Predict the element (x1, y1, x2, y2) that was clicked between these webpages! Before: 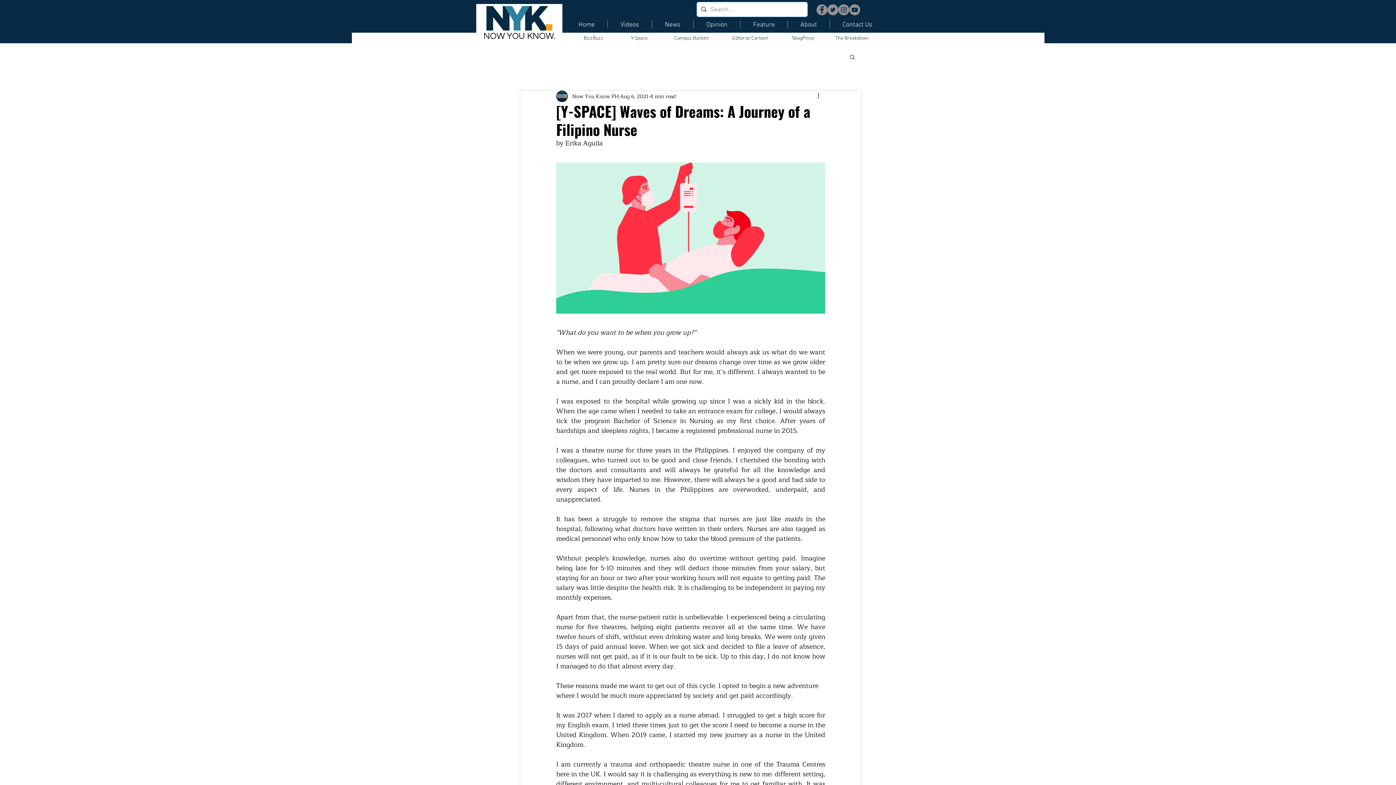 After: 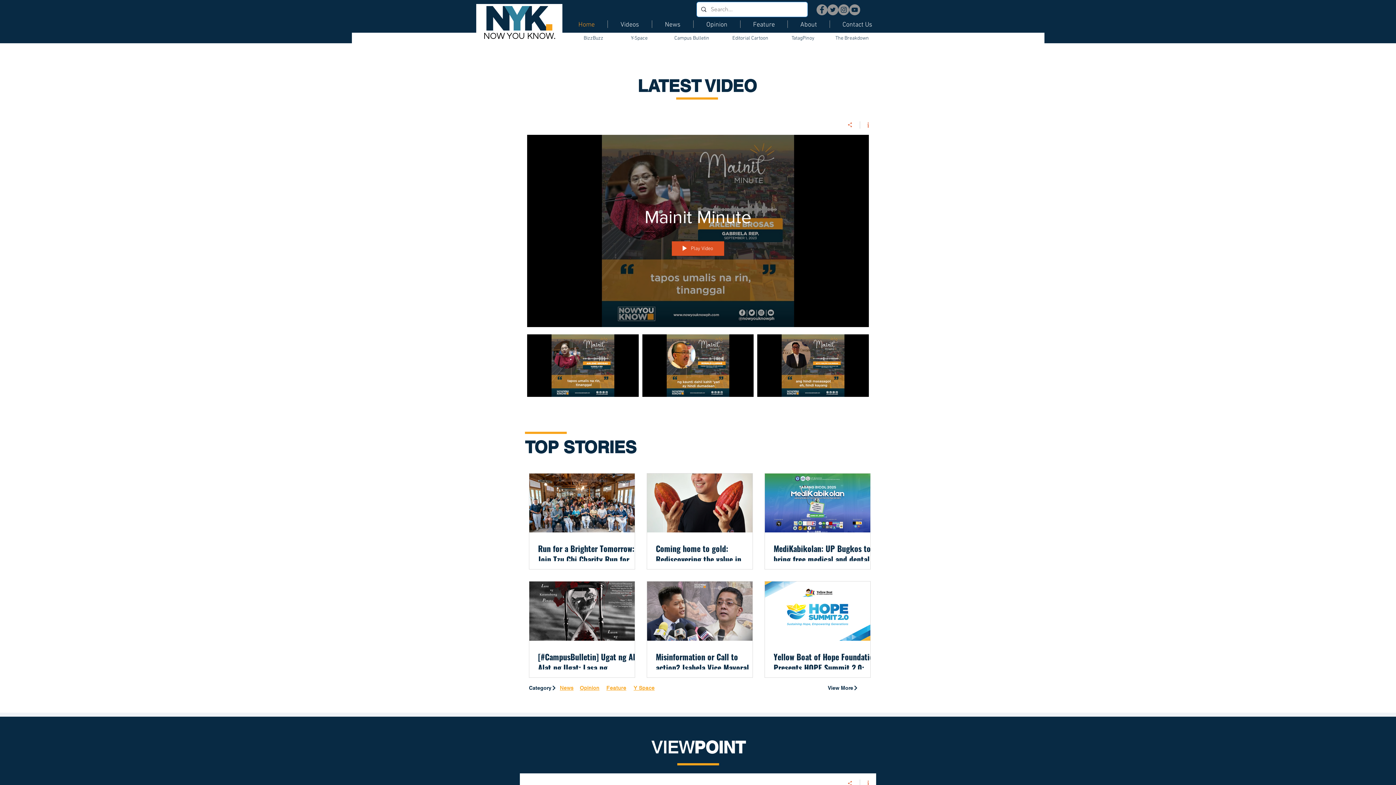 Action: bbox: (565, 20, 607, 28) label: Home